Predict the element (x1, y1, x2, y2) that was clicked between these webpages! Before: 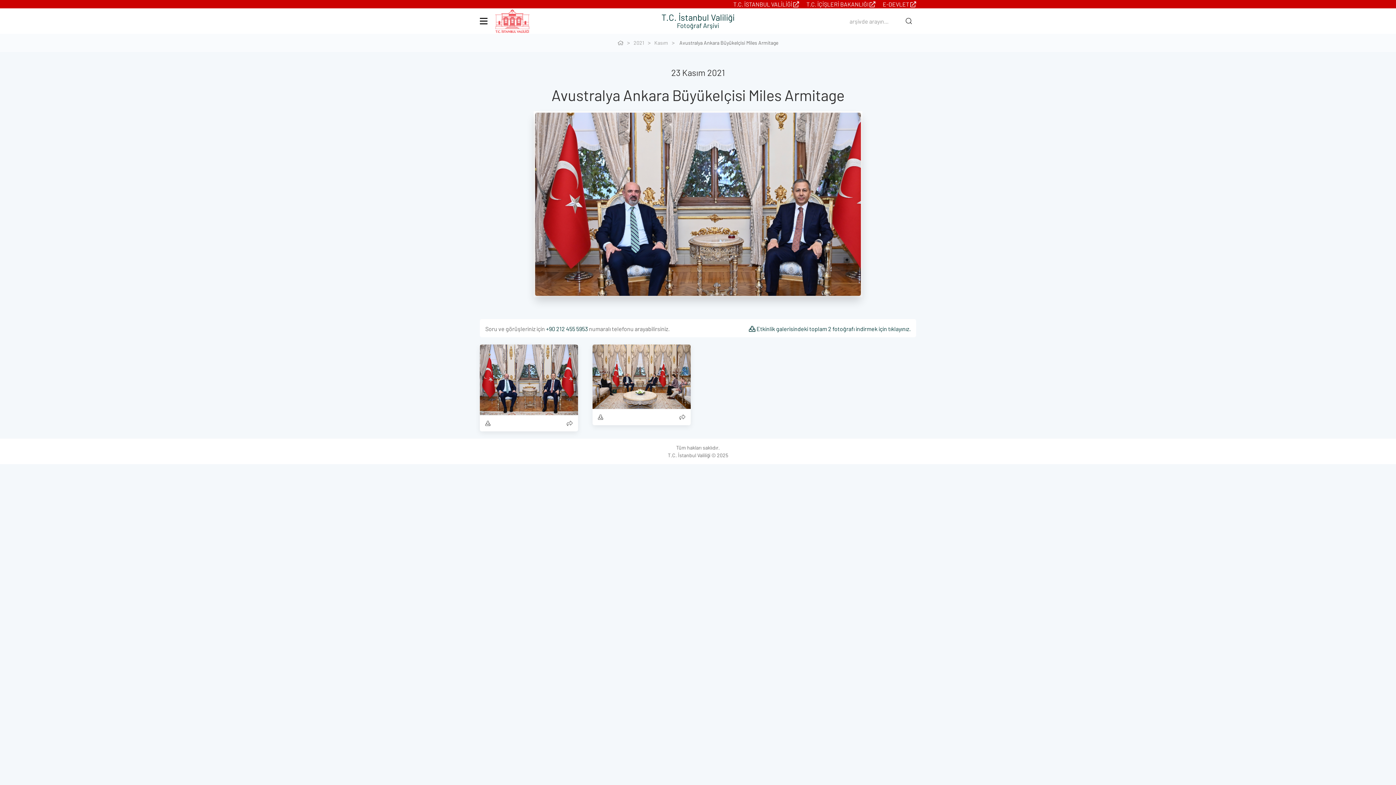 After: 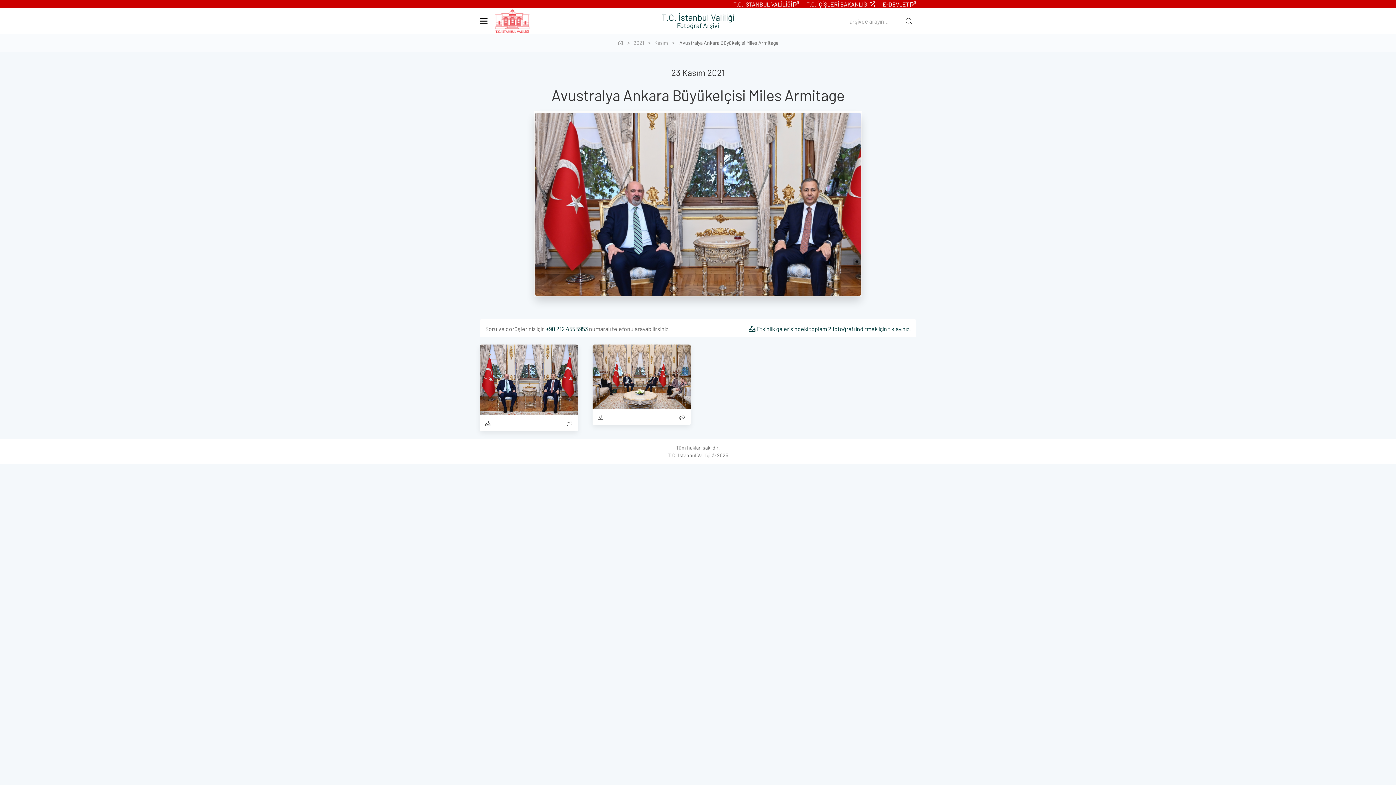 Action: bbox: (733, 0, 799, 8) label: T.C. İSTANBUL VALİLİĞİ 